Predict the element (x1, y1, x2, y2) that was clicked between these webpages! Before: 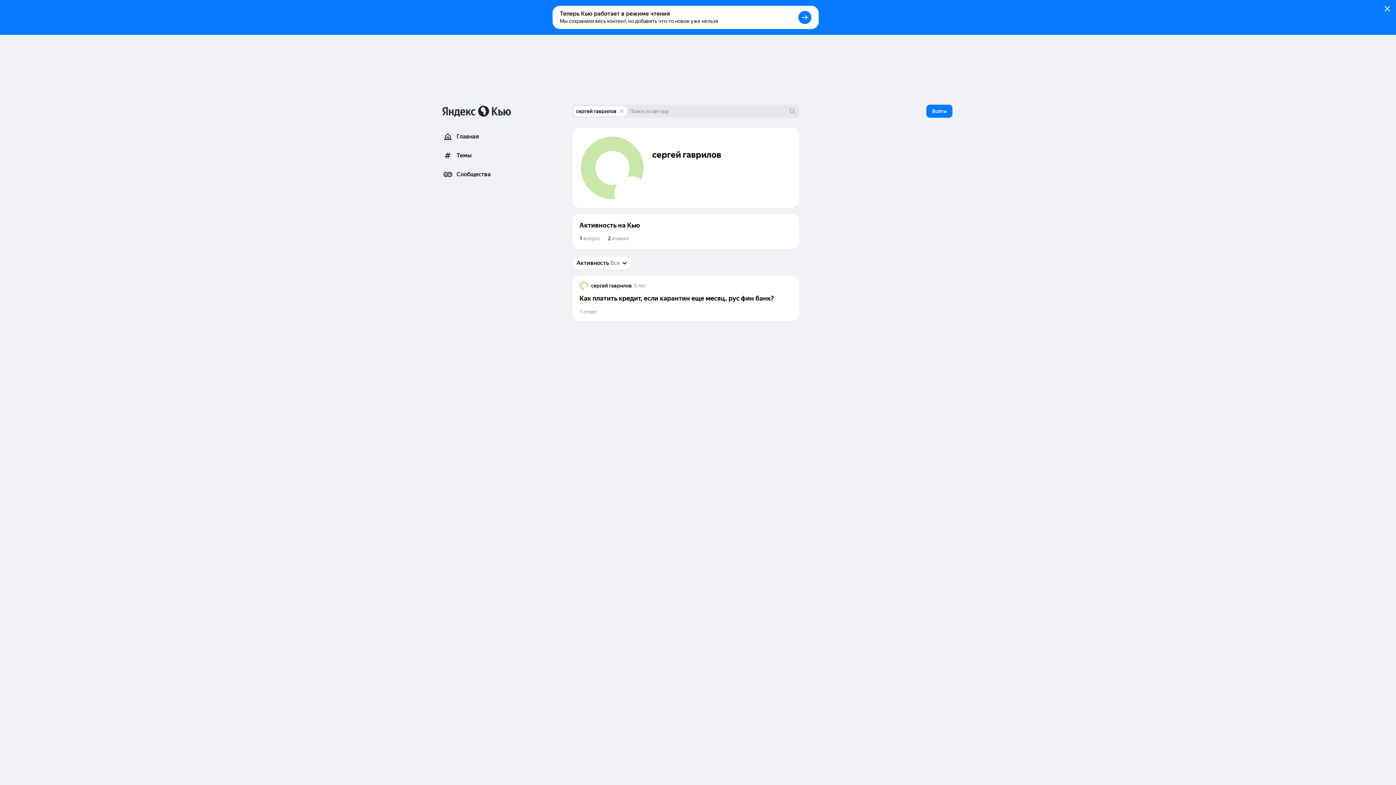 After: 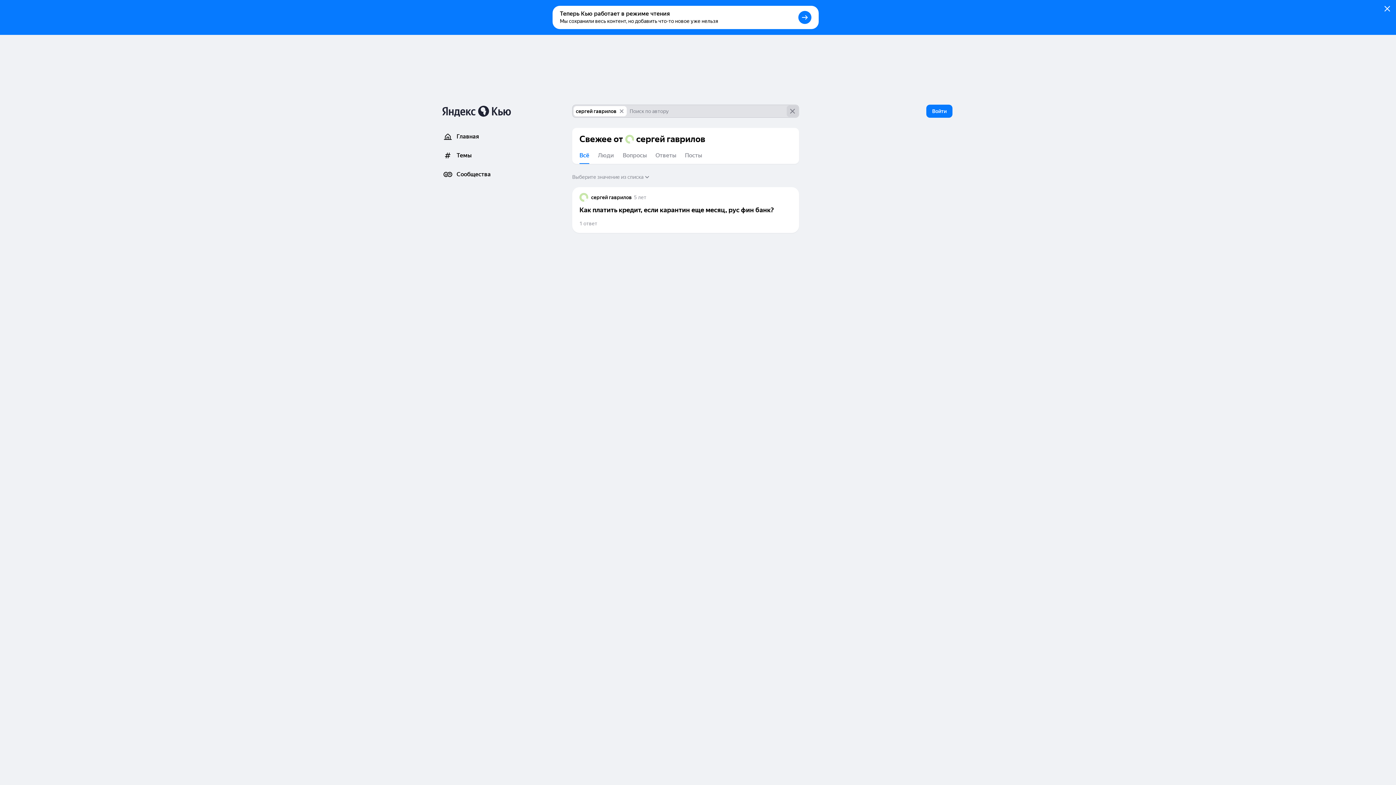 Action: bbox: (786, 105, 798, 117)